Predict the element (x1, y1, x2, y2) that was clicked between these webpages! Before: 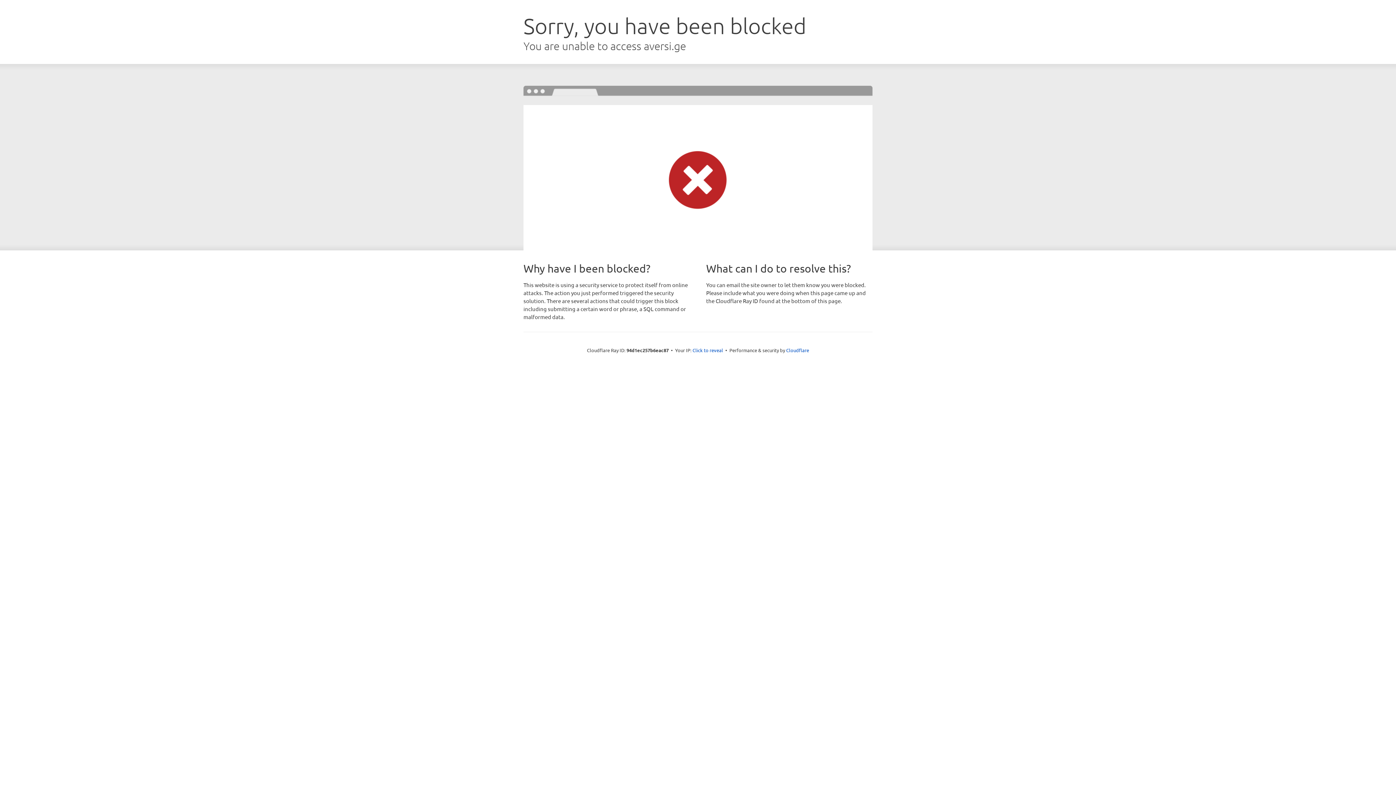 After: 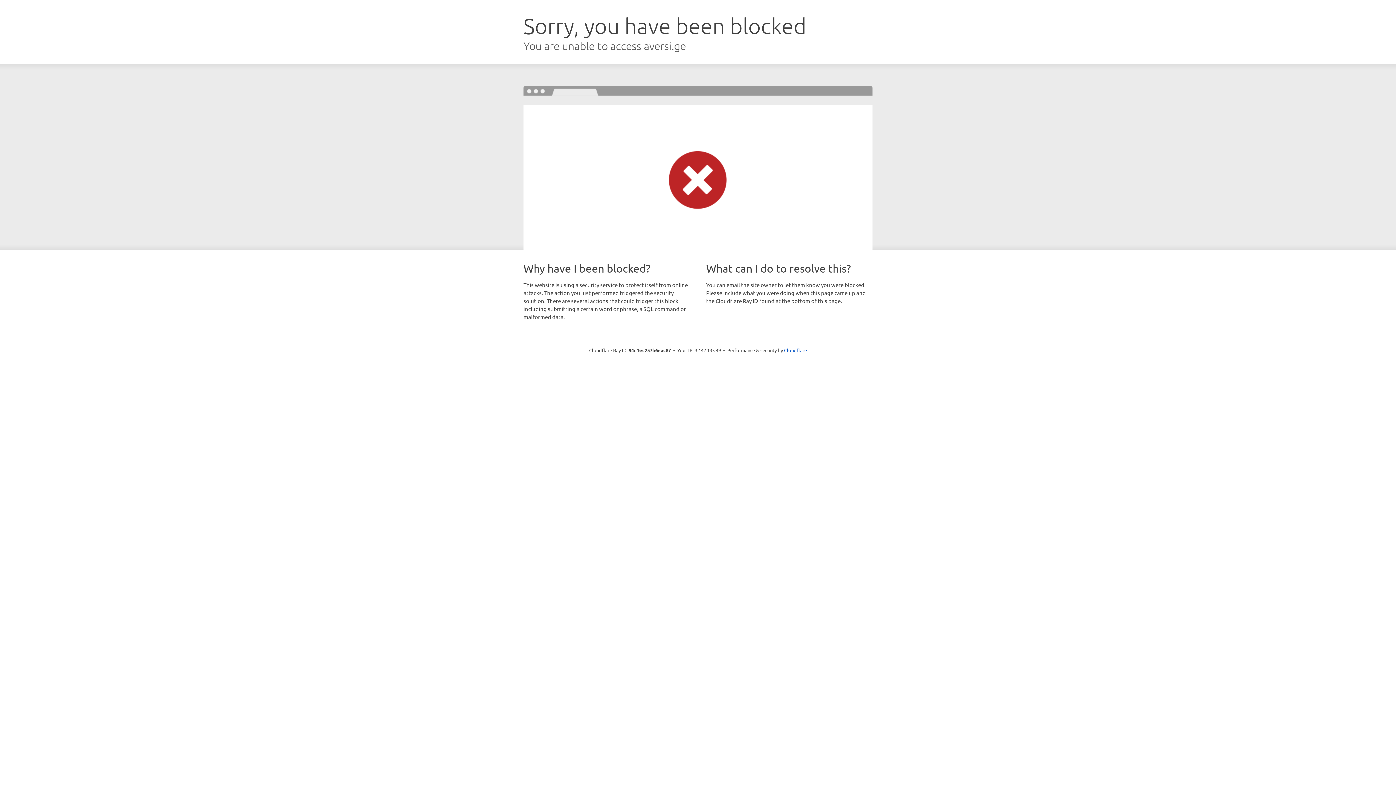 Action: label: Click to reveal bbox: (692, 346, 723, 353)